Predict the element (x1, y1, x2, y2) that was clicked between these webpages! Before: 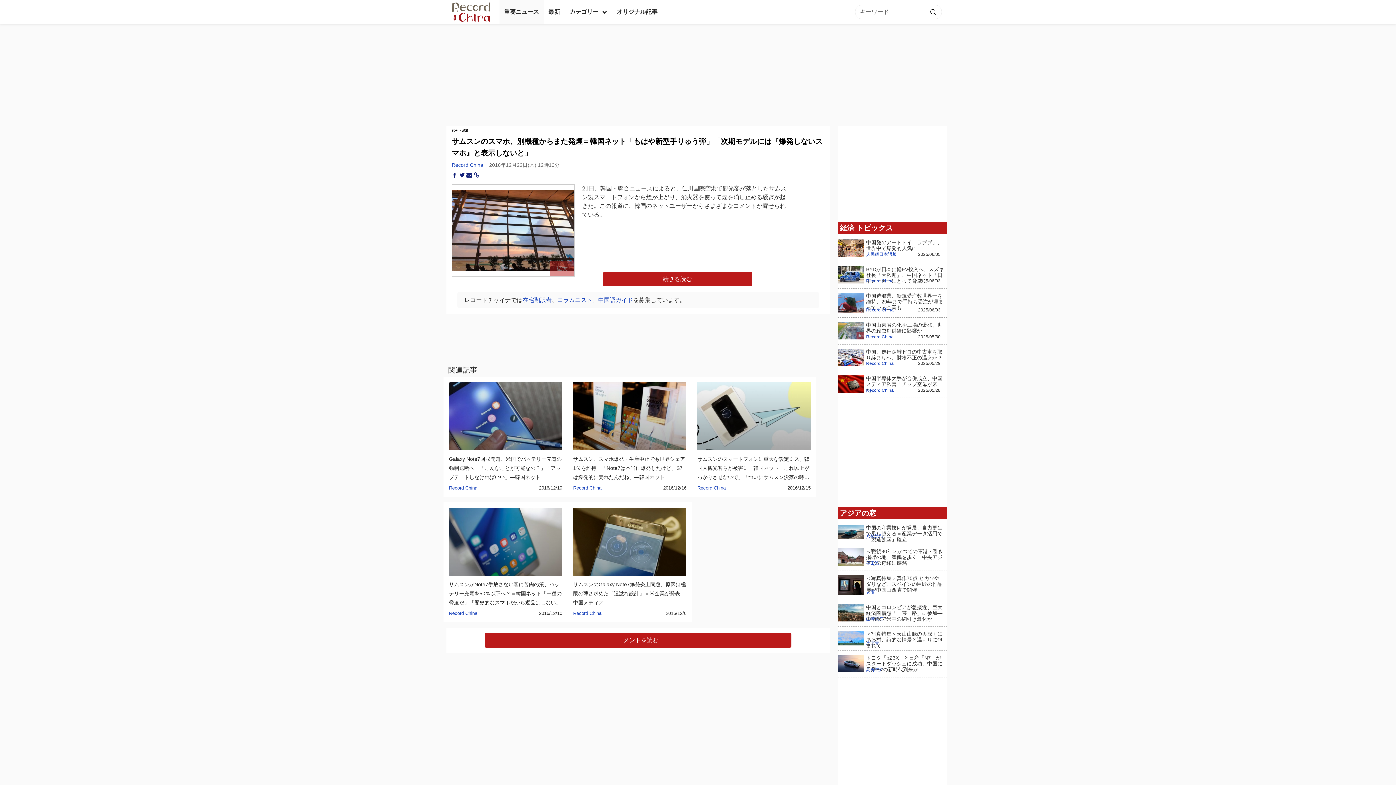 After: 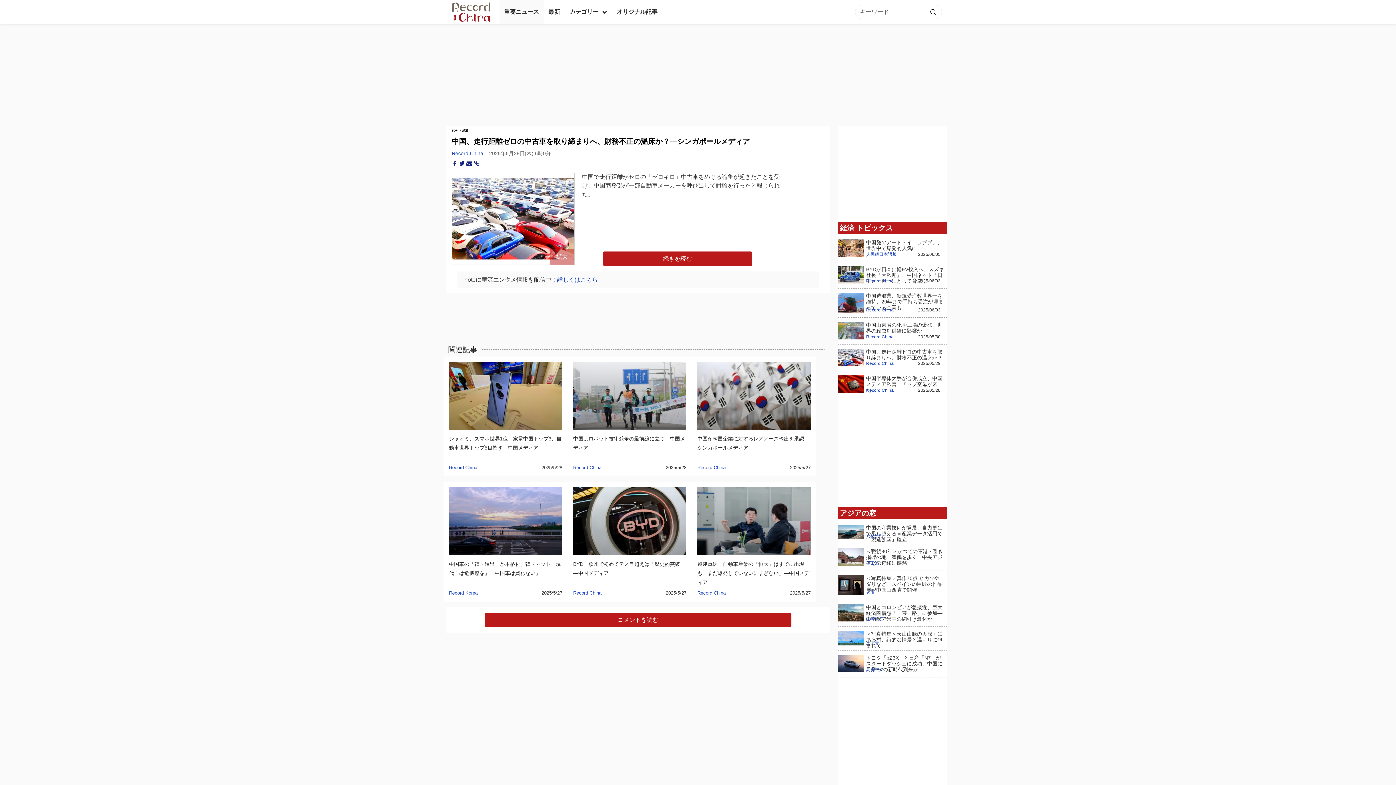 Action: bbox: (918, 359, 940, 367) label: 2025/05/29